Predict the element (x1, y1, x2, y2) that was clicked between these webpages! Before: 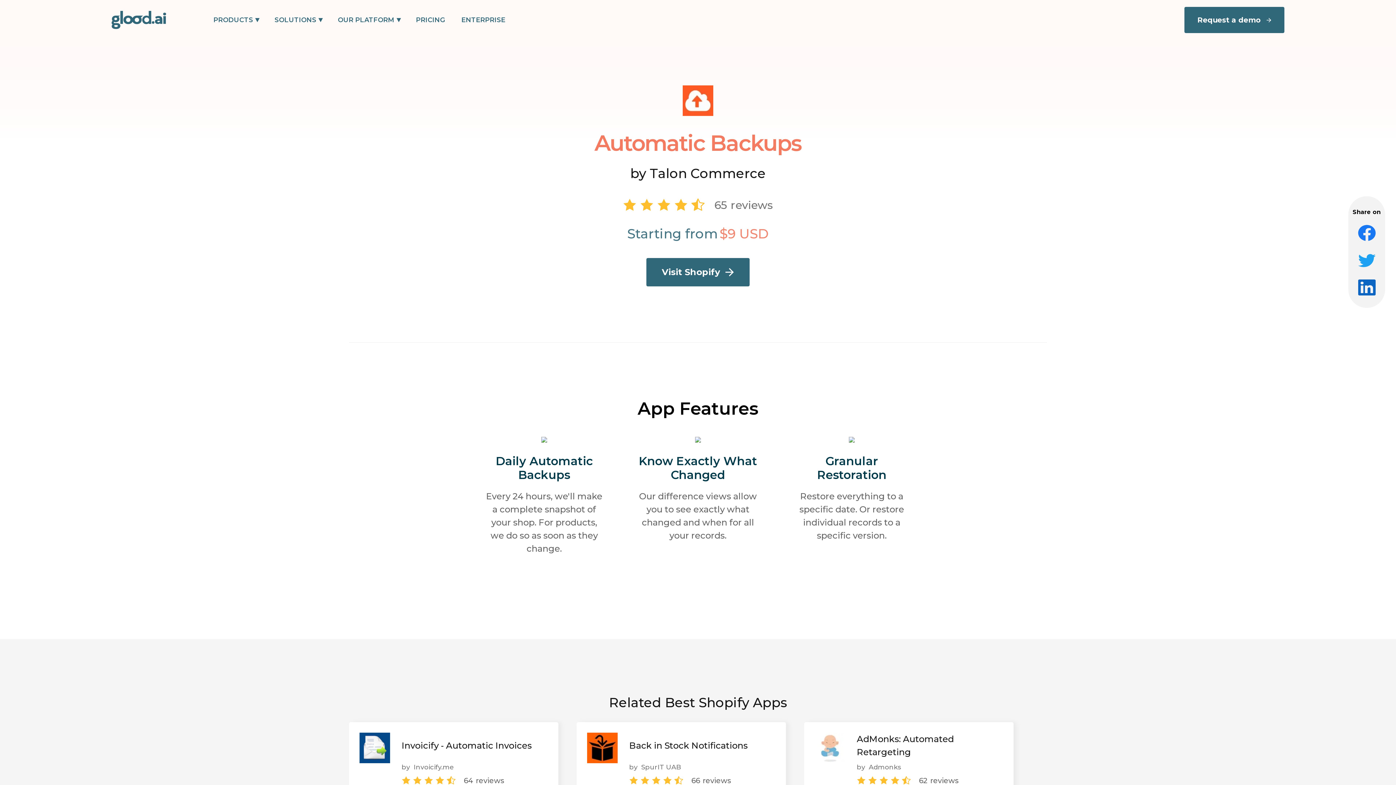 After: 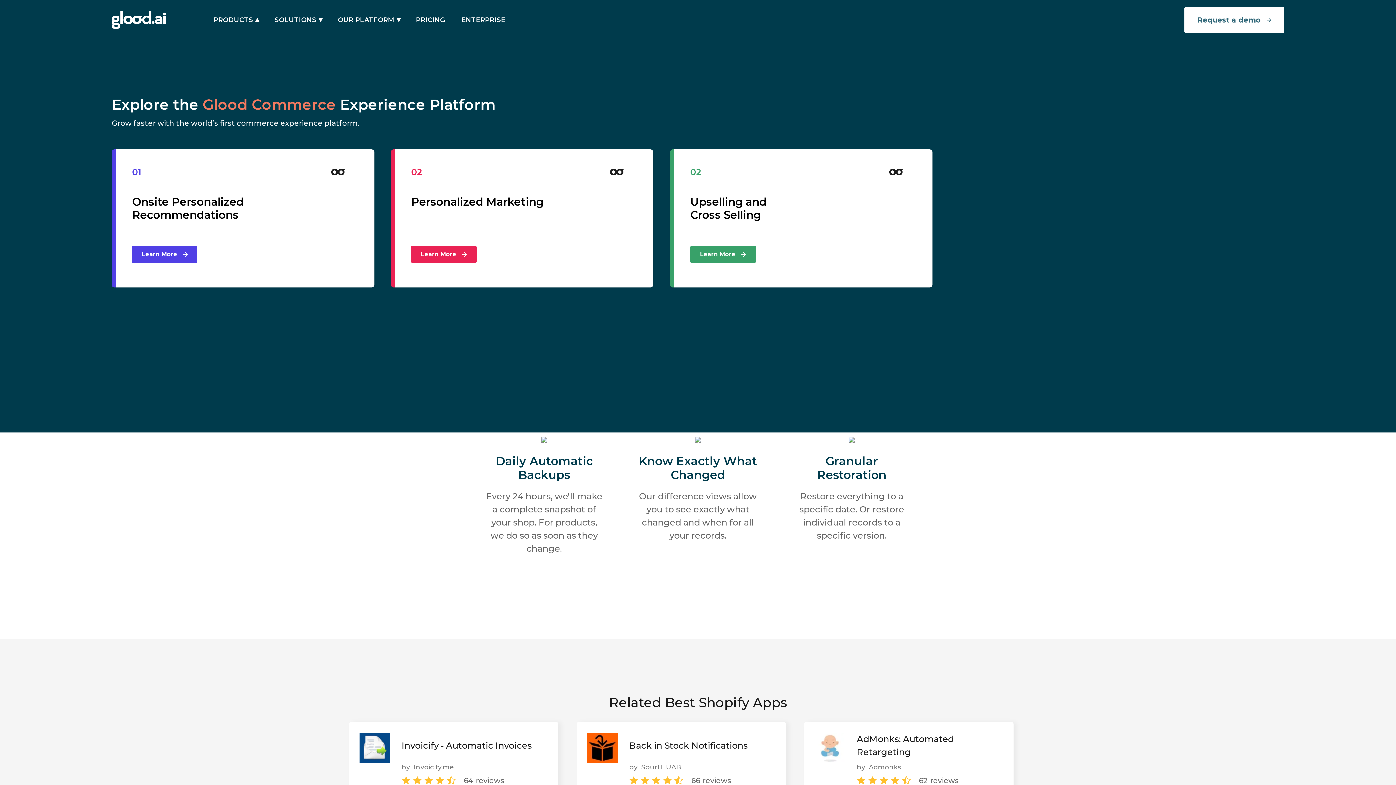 Action: bbox: (213, 15, 260, 24) label: PRODUCTS